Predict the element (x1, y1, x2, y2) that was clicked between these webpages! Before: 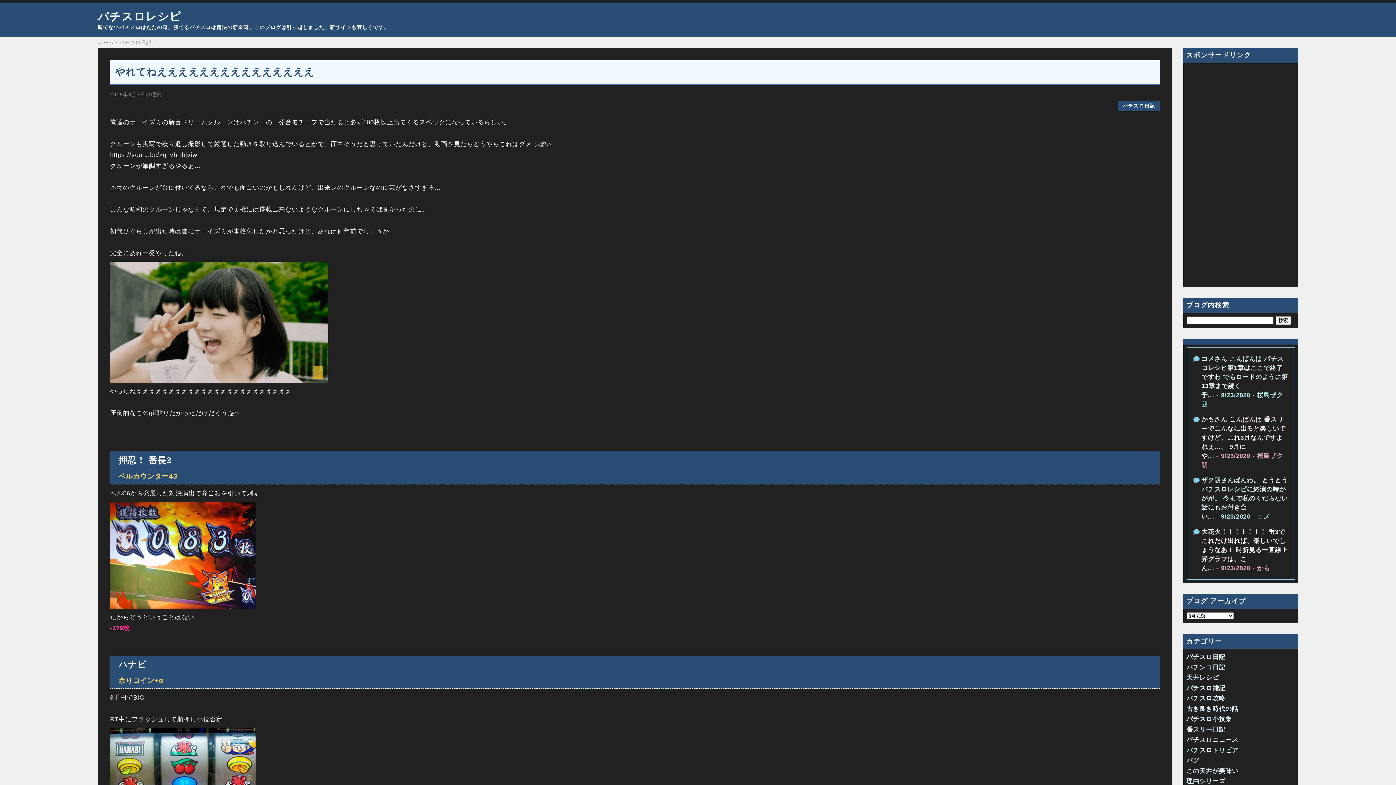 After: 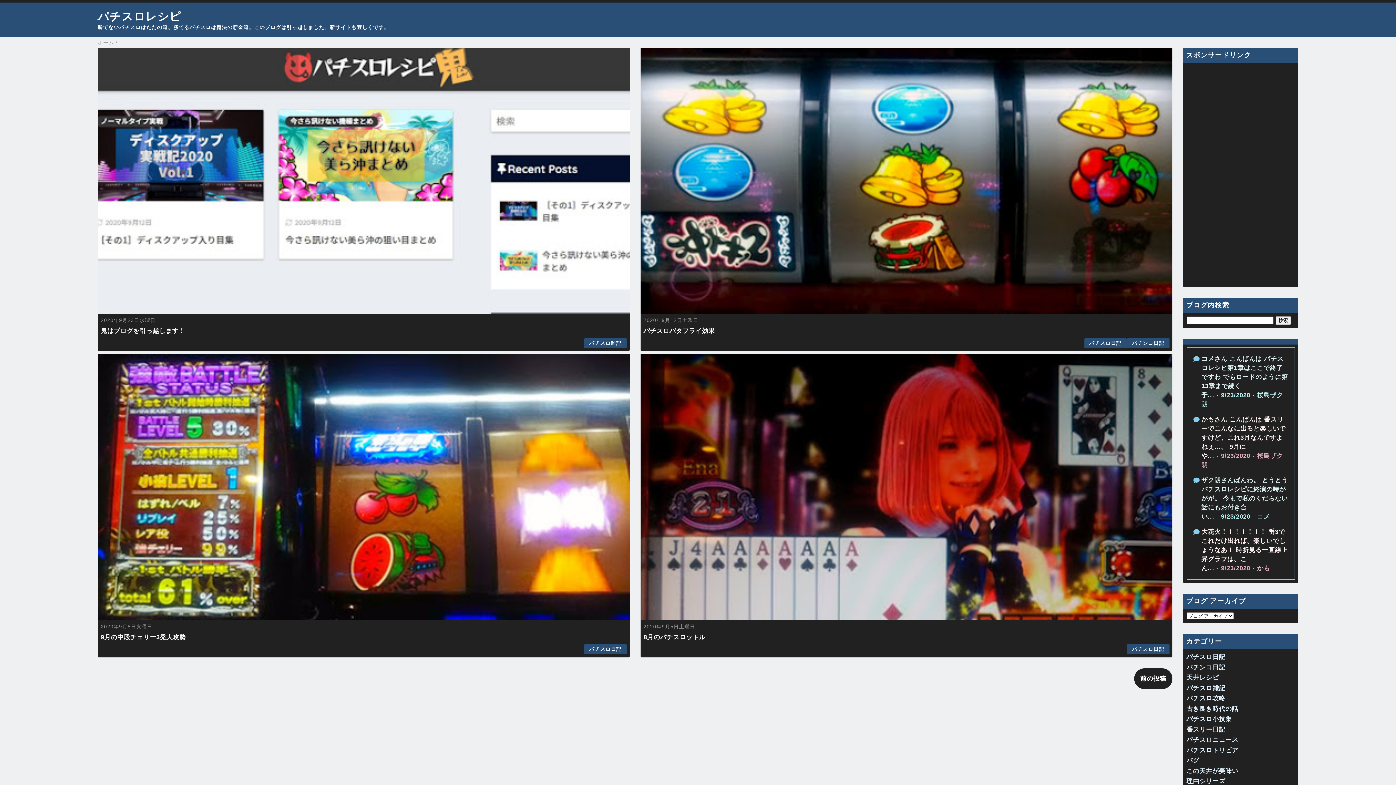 Action: bbox: (97, 10, 181, 22) label: パチスロレシピ